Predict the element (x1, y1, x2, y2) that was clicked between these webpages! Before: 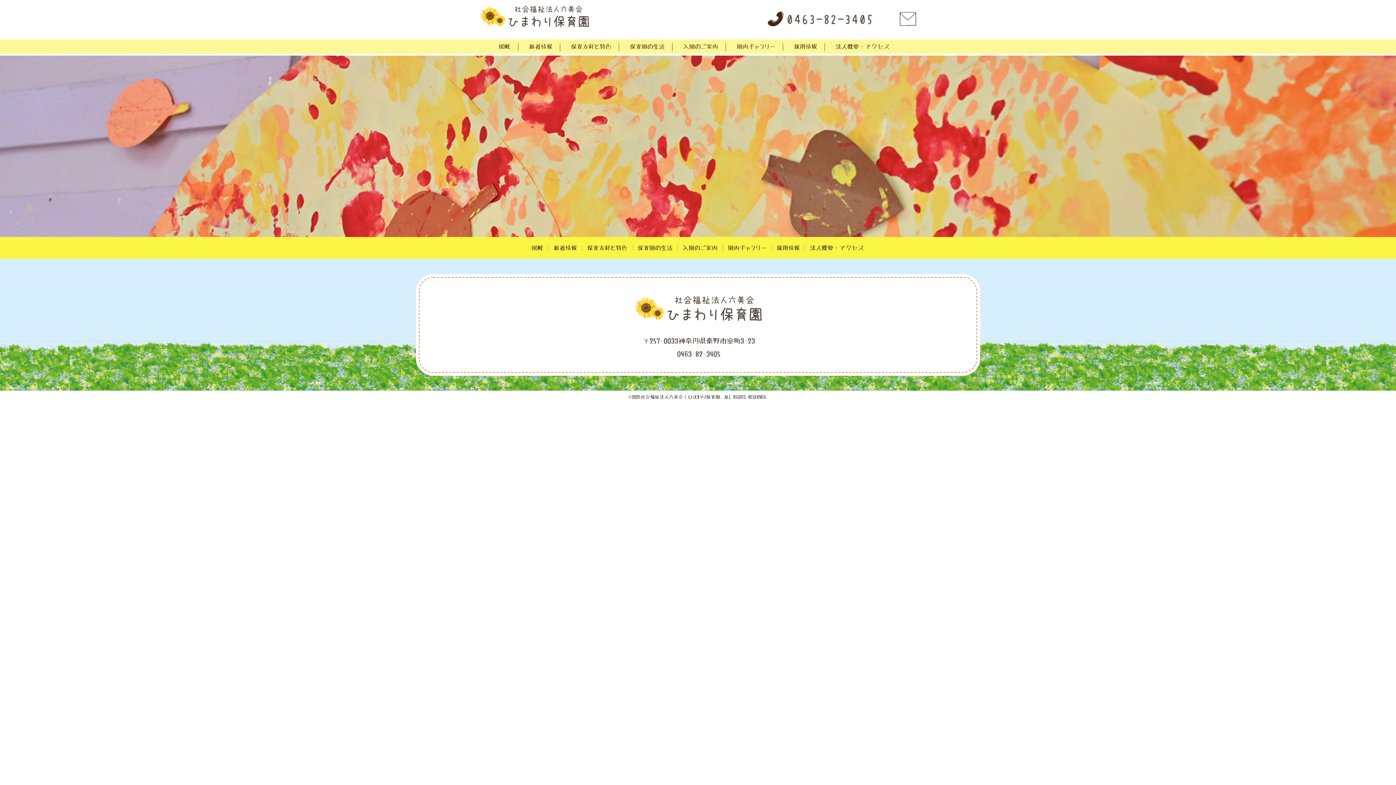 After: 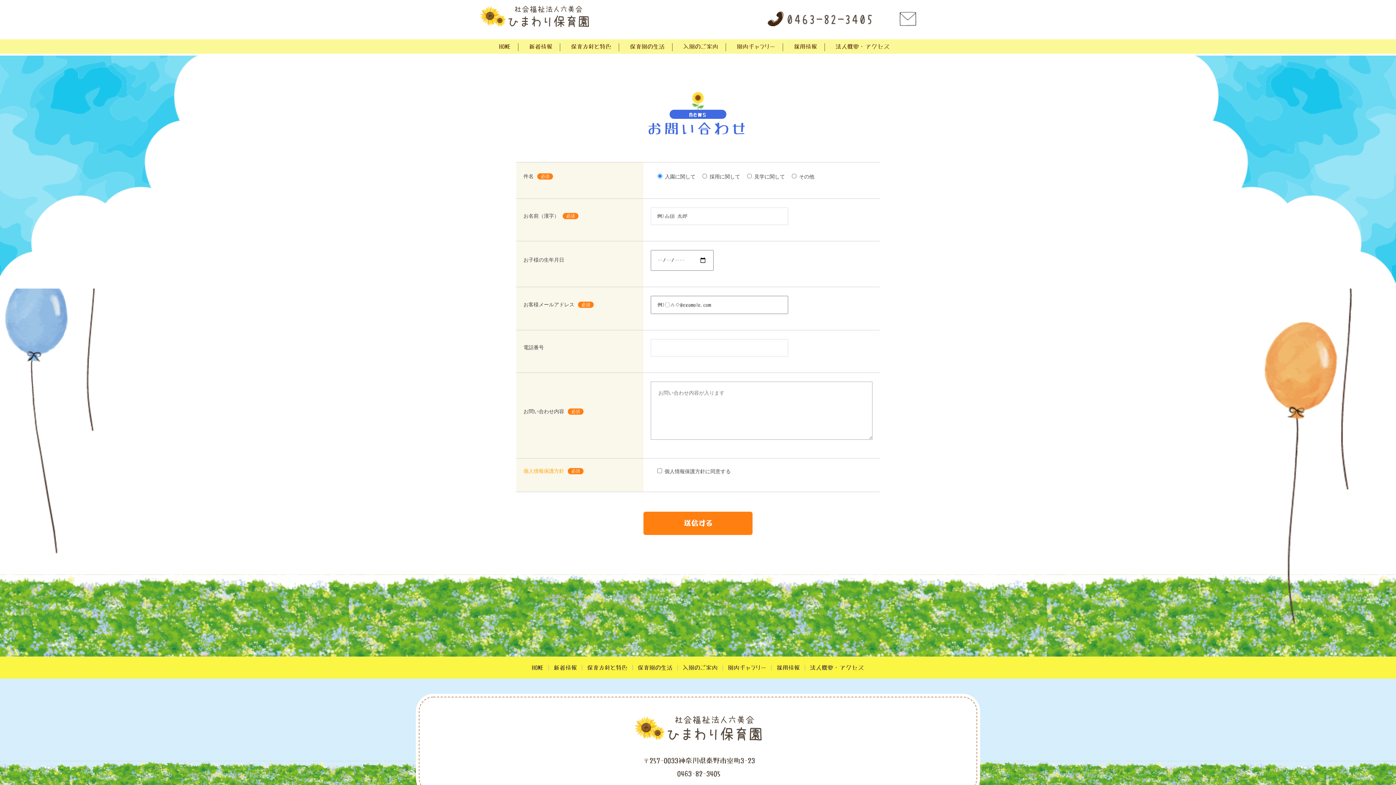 Action: bbox: (900, 15, 916, 21)